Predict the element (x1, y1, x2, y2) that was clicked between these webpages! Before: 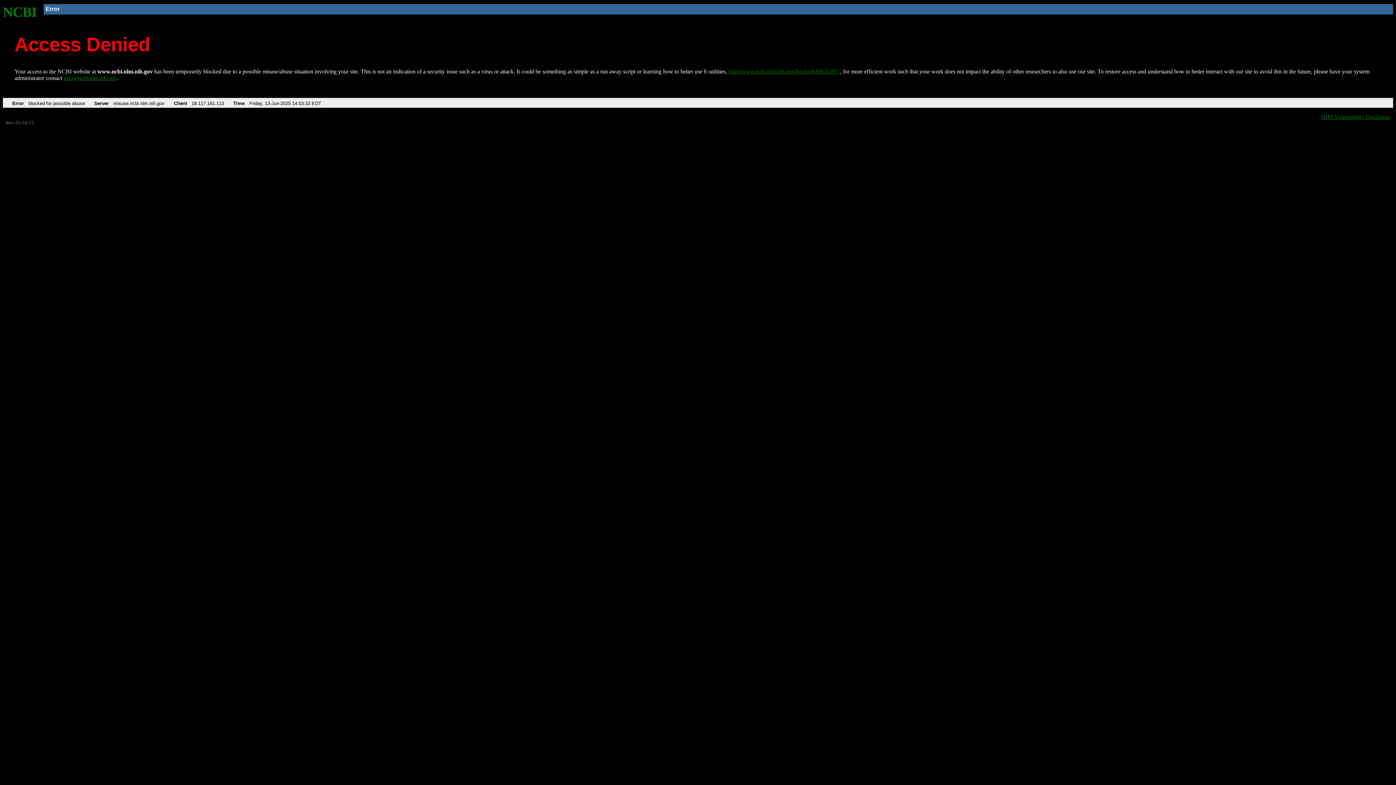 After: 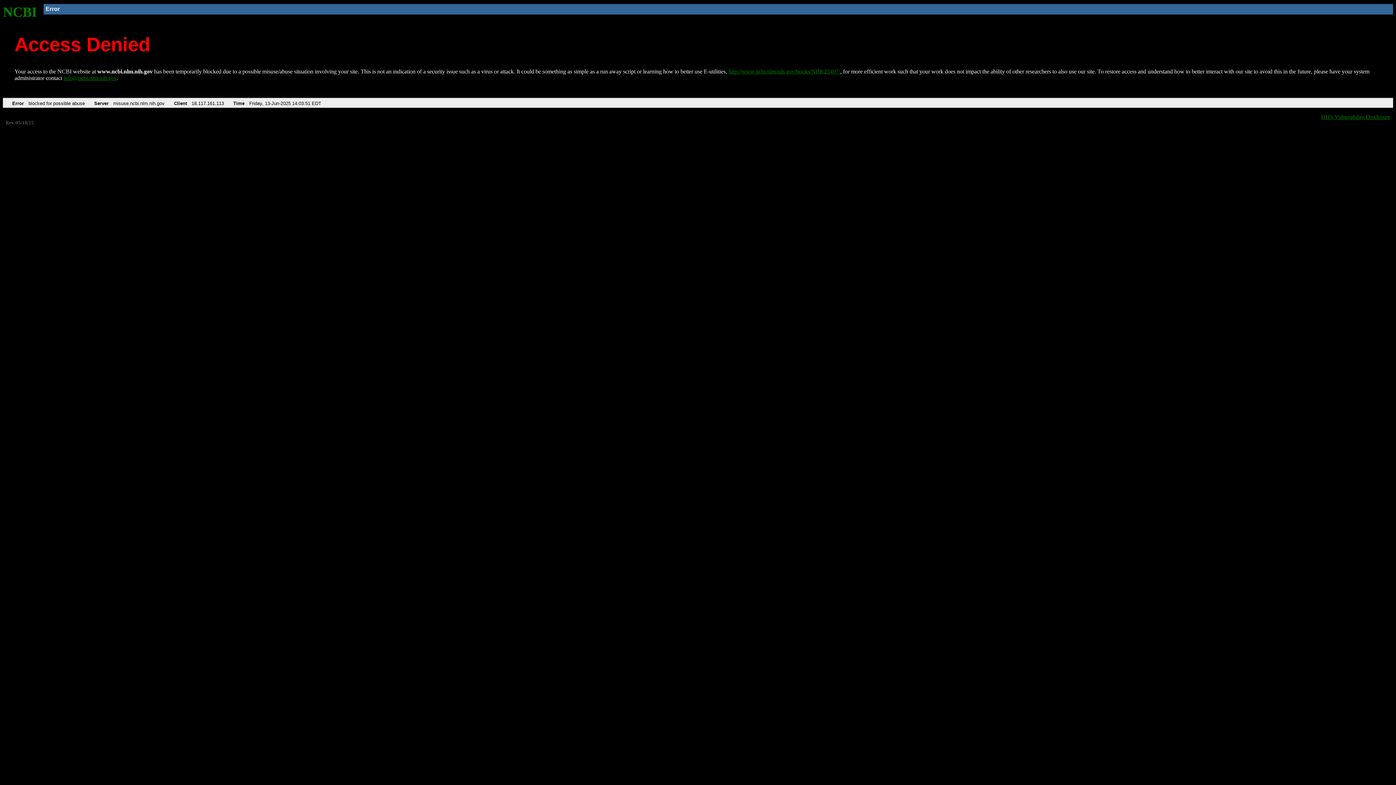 Action: bbox: (728, 68, 840, 74) label: http://www.ncbi.nlm.nih.gov/books/NBK25497/